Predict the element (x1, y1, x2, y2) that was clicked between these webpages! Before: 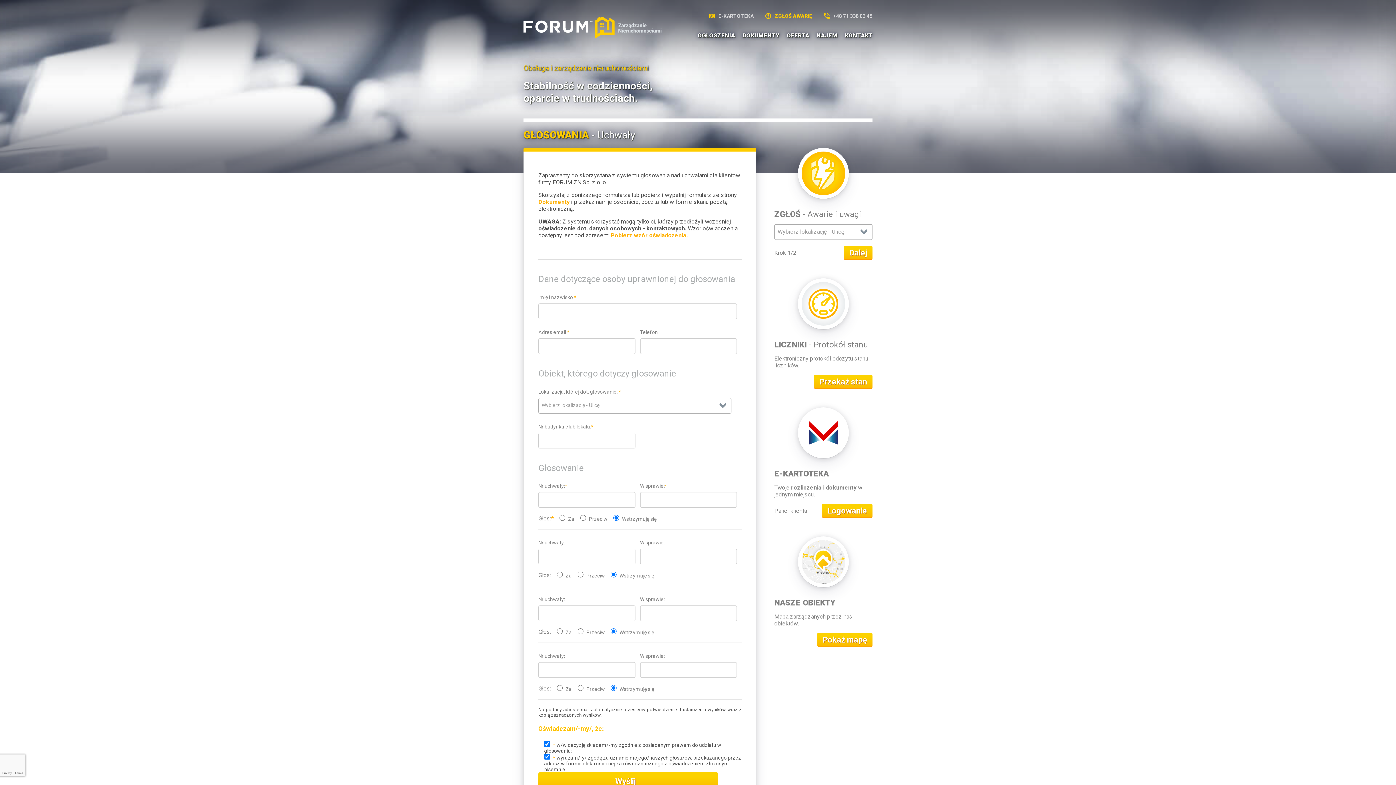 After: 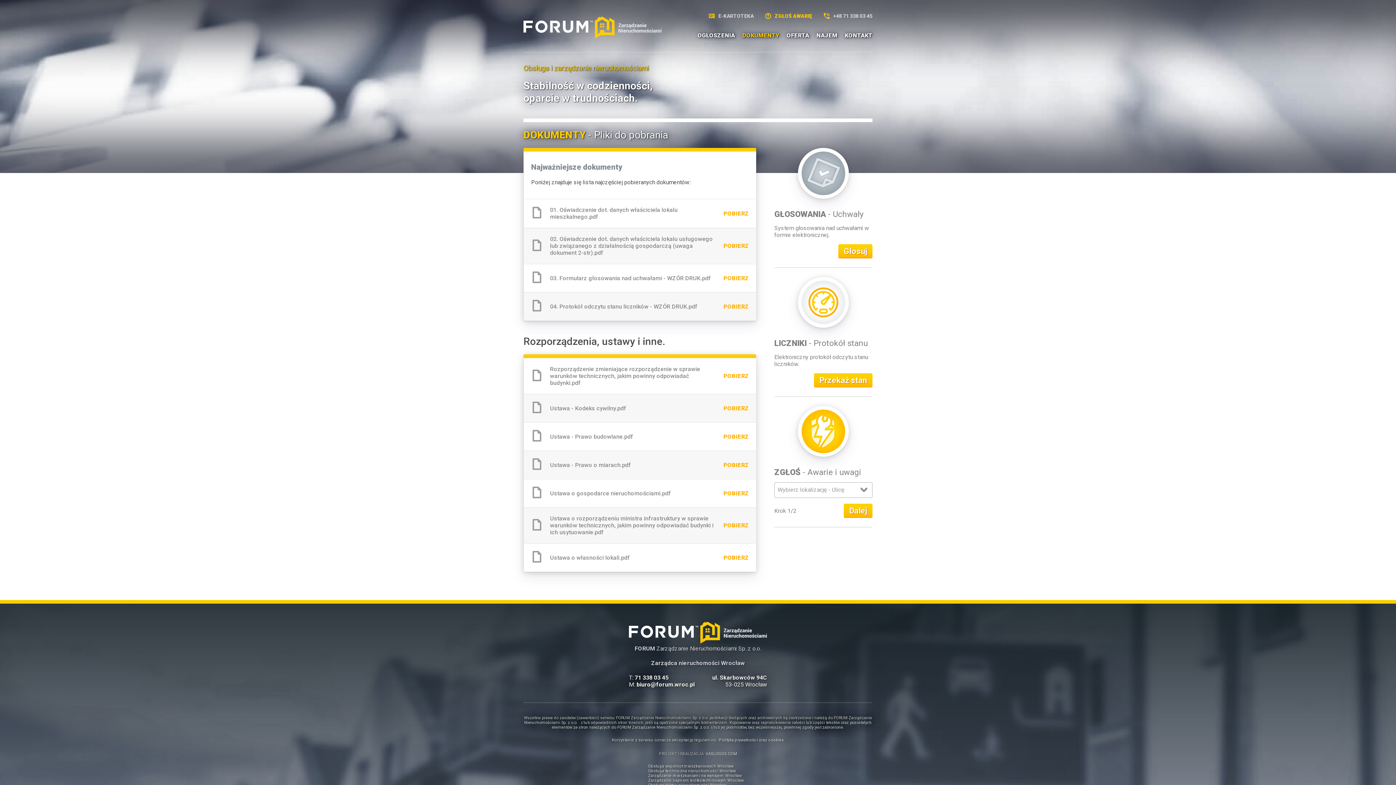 Action: label: Dokumenty bbox: (538, 198, 569, 205)